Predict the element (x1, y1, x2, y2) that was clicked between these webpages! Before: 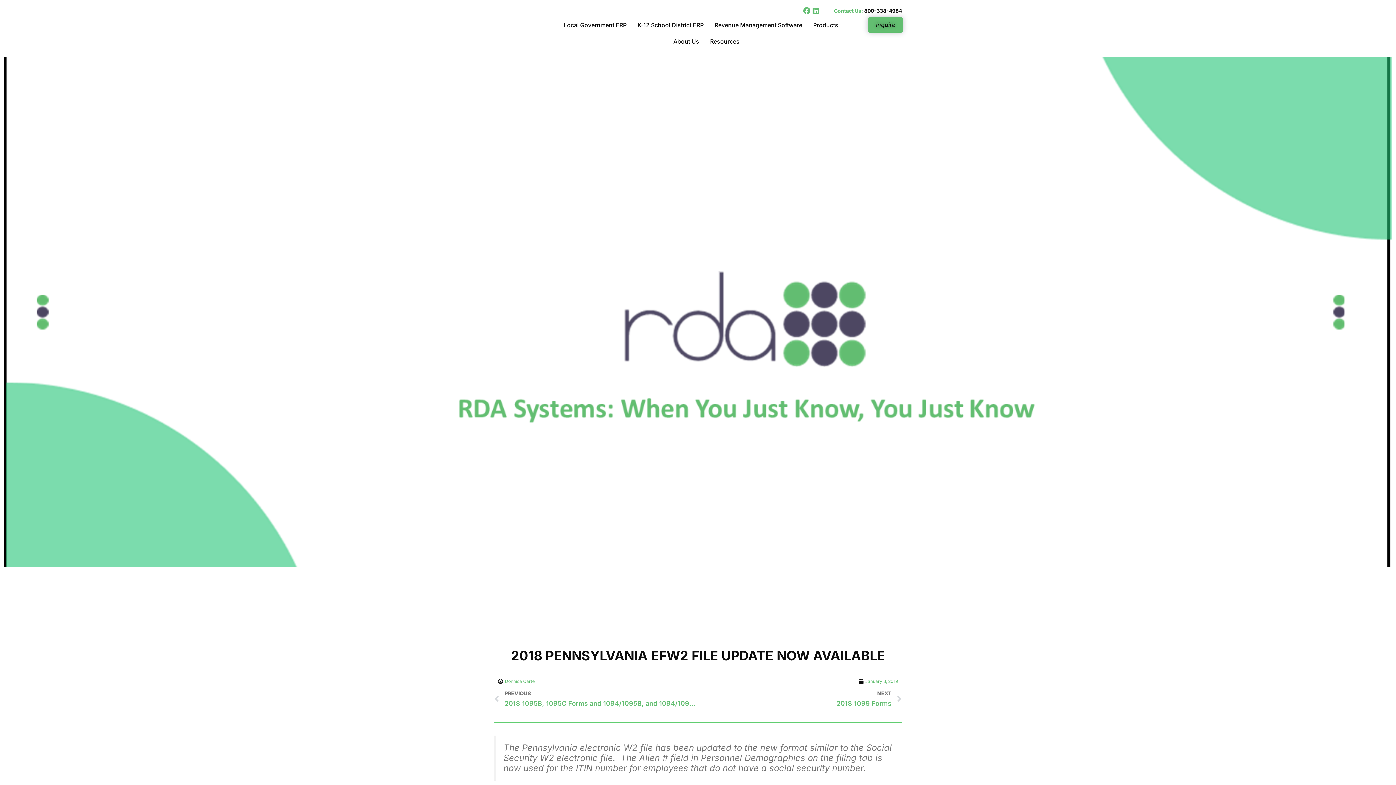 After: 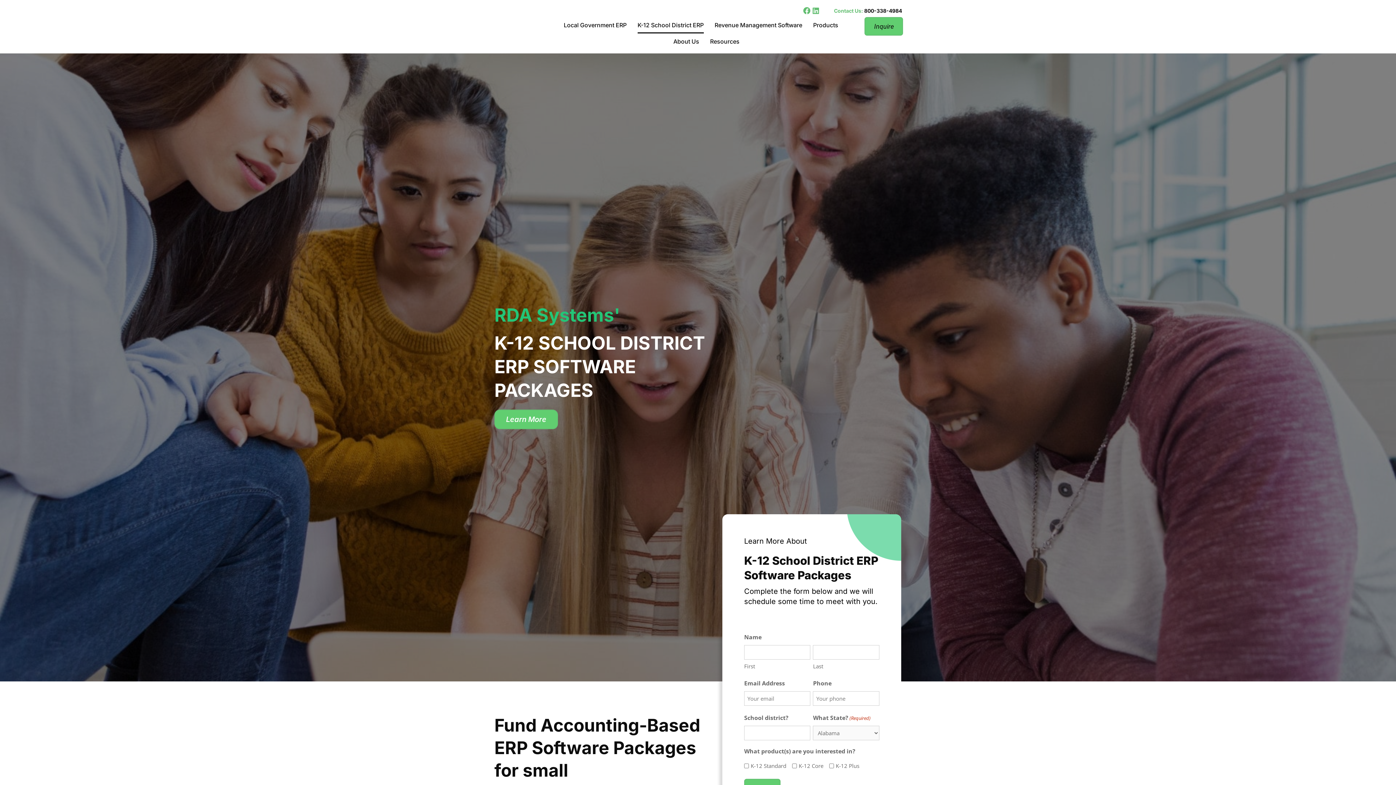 Action: label: K-12 School District ERP bbox: (637, 17, 703, 33)